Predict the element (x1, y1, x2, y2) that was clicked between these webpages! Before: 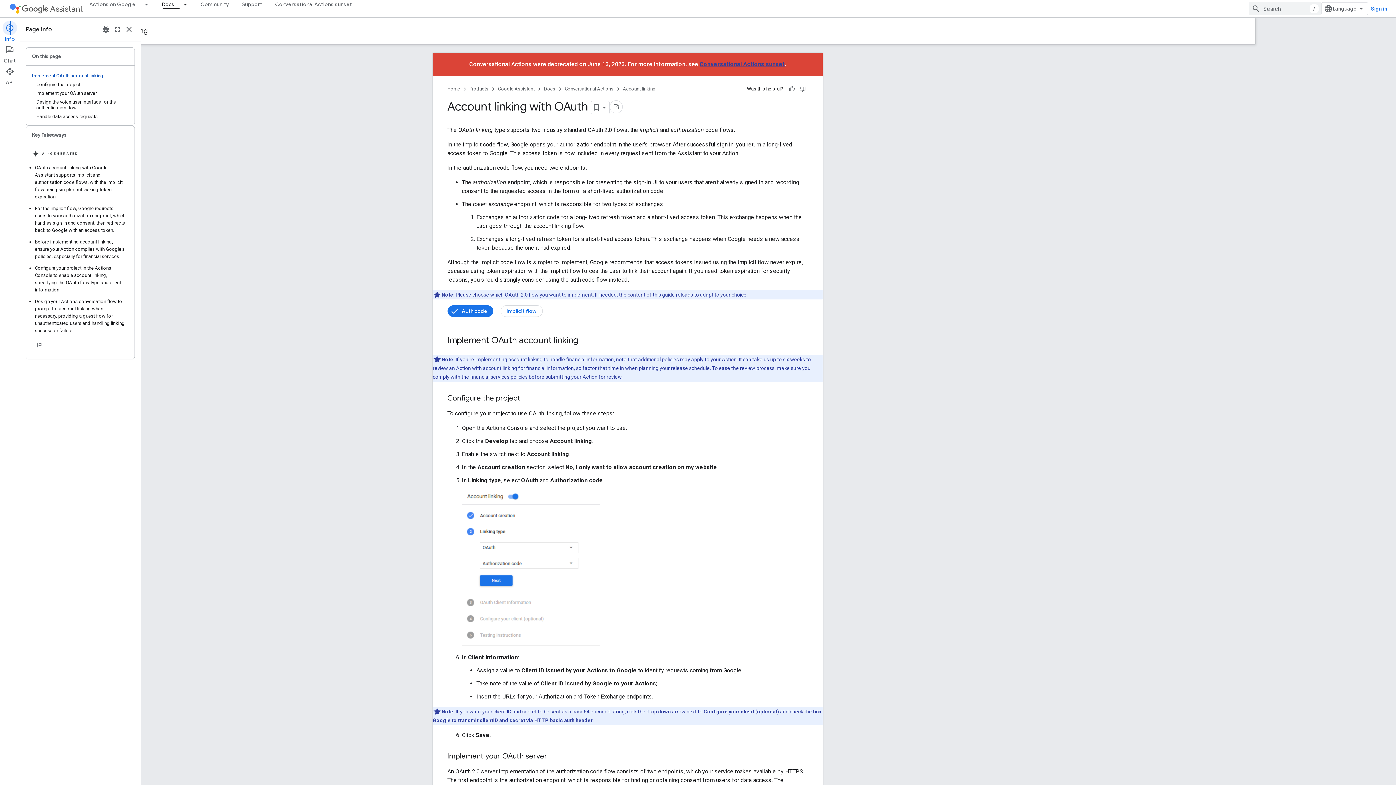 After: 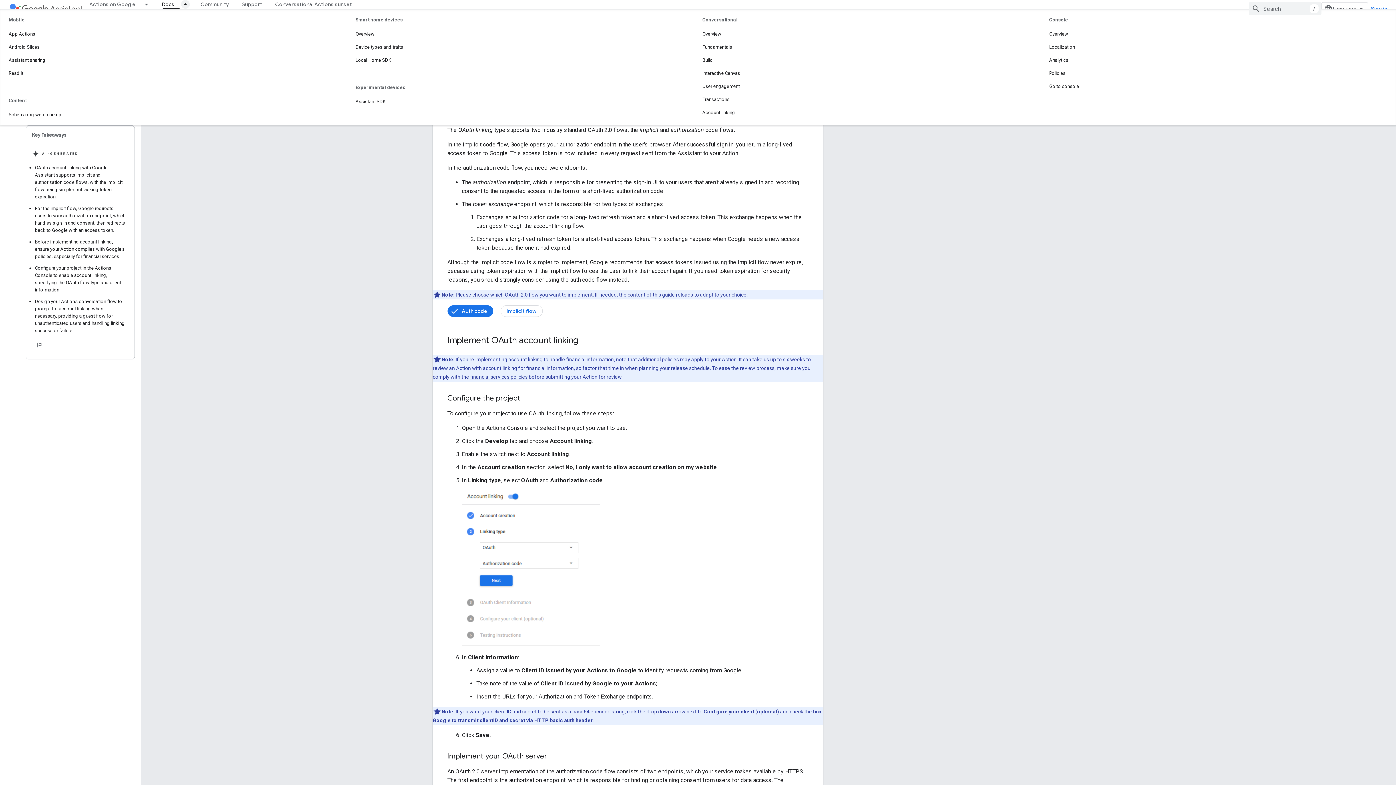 Action: bbox: (181, 0, 194, 8) label: Dropdown menu for Docs